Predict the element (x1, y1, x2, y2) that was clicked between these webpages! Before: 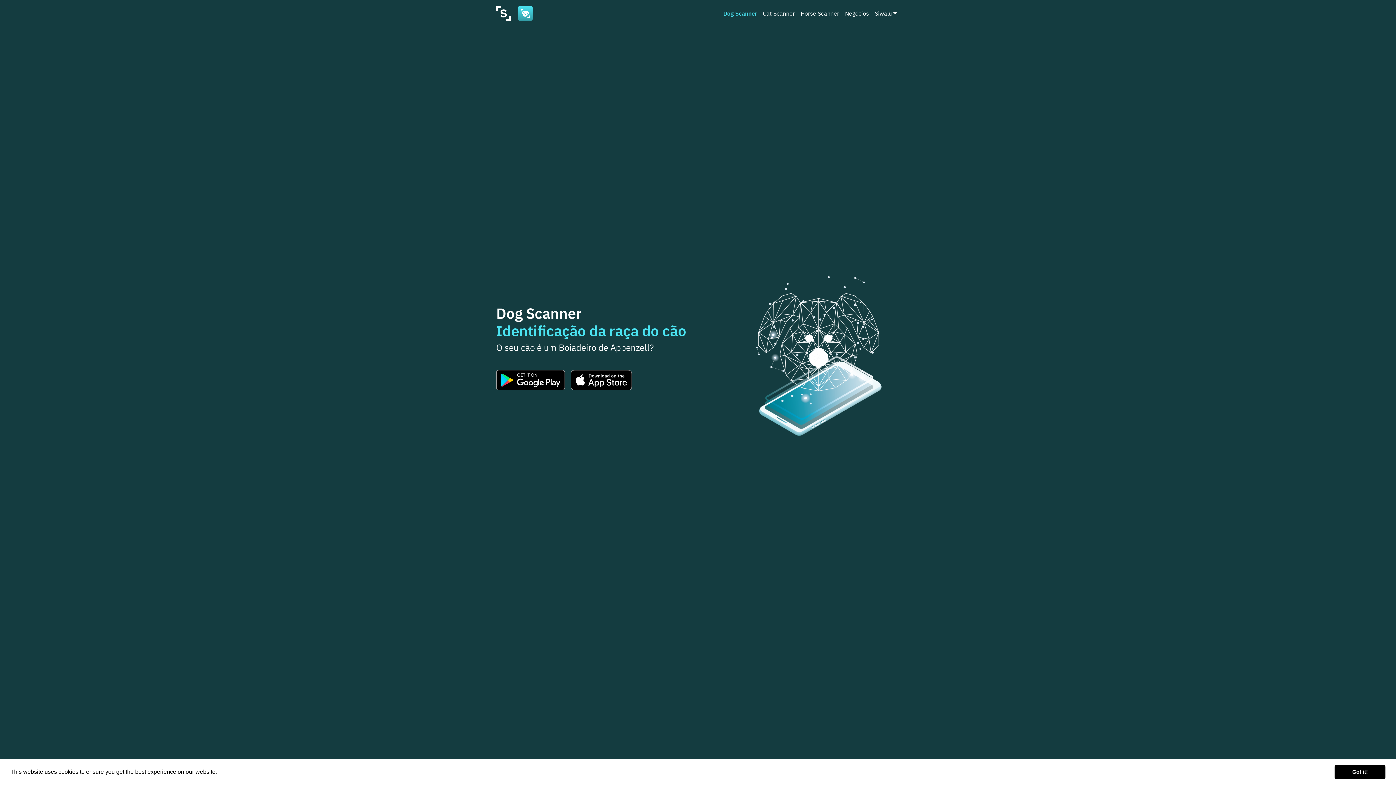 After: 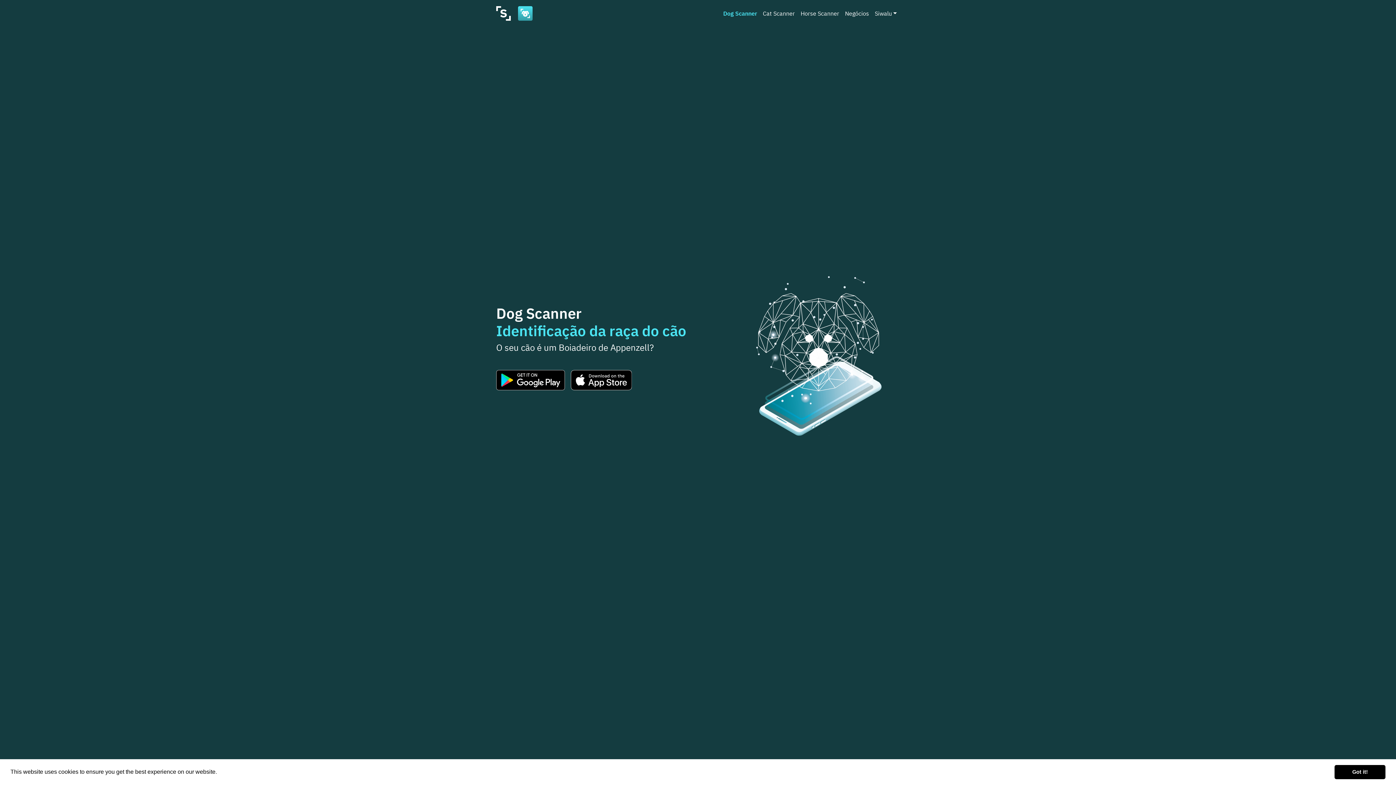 Action: bbox: (570, 370, 631, 390)